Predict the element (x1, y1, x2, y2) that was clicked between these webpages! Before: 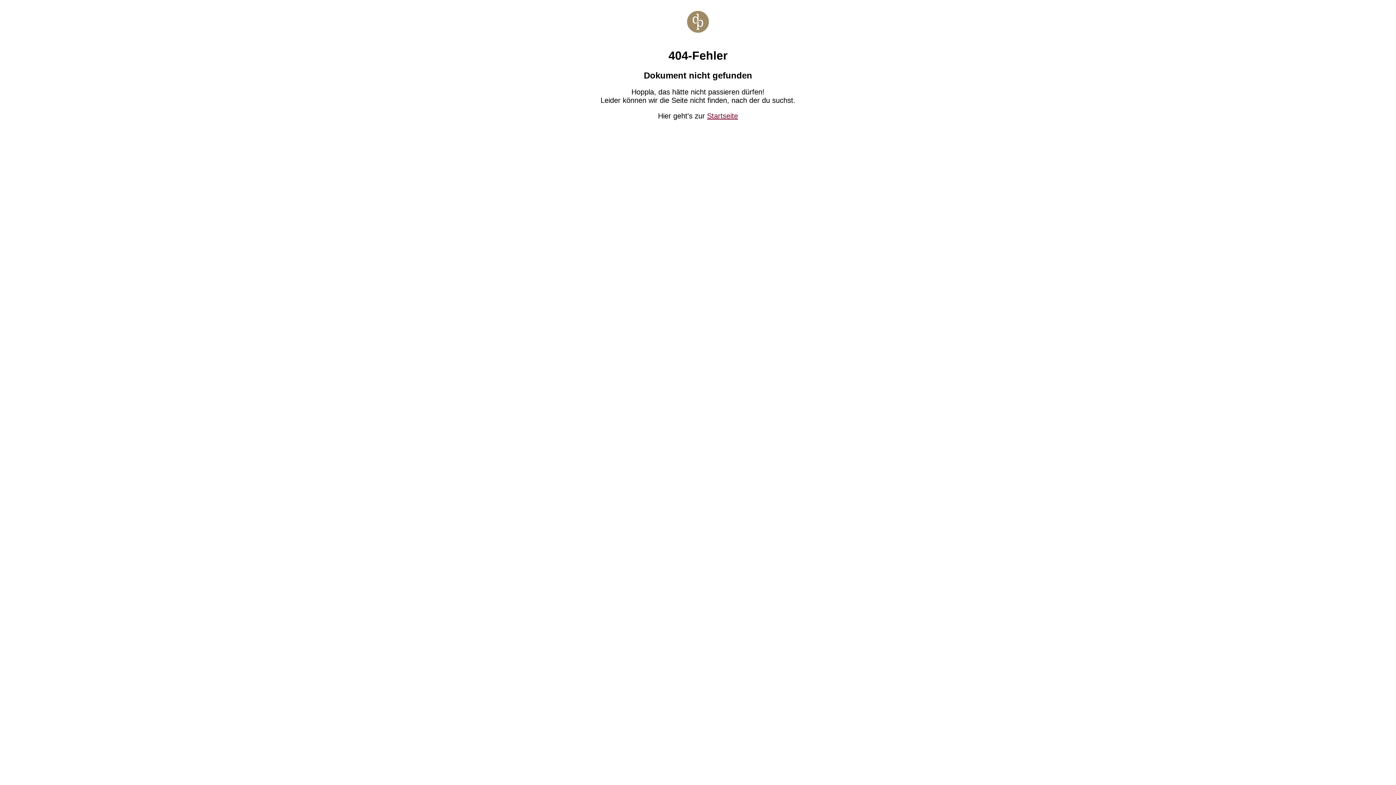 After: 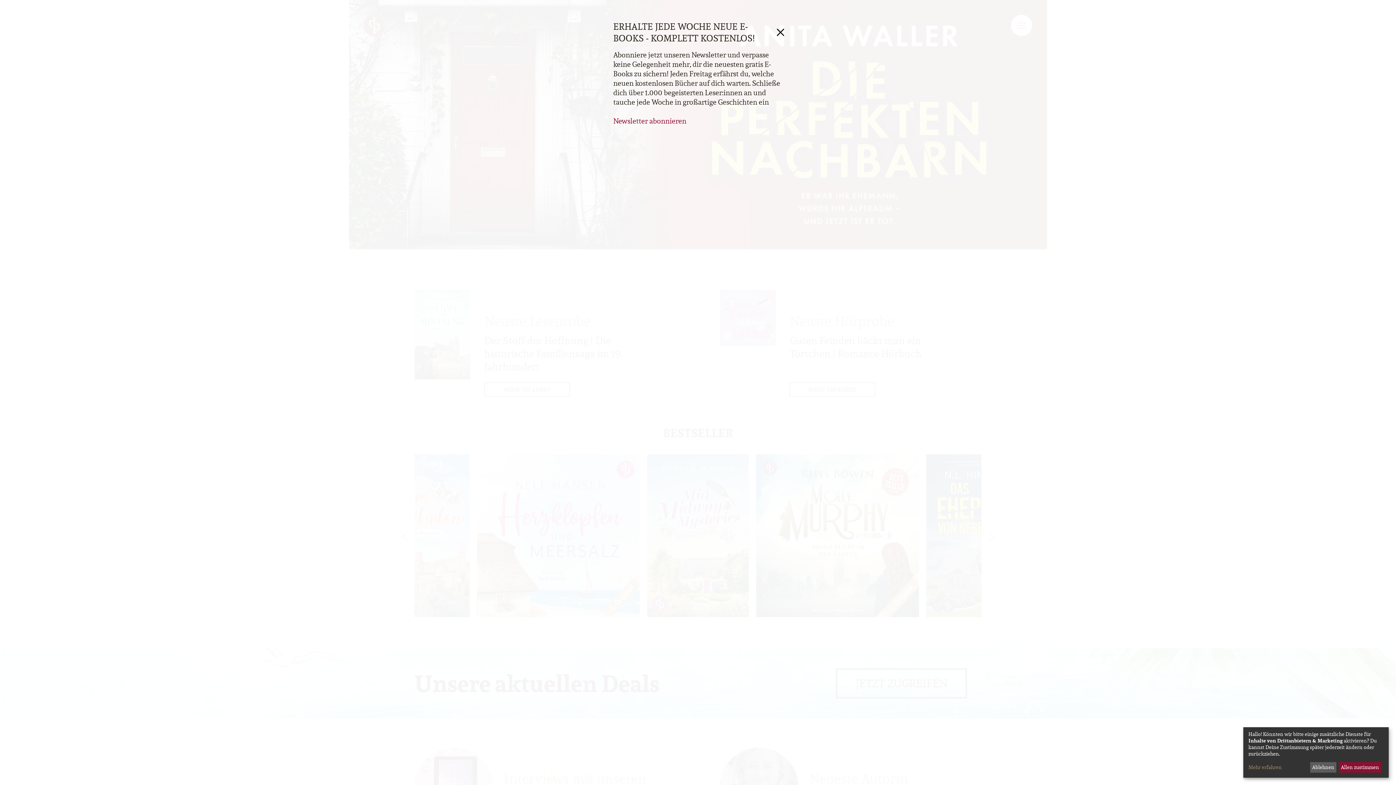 Action: label: Startseite bbox: (707, 111, 738, 119)